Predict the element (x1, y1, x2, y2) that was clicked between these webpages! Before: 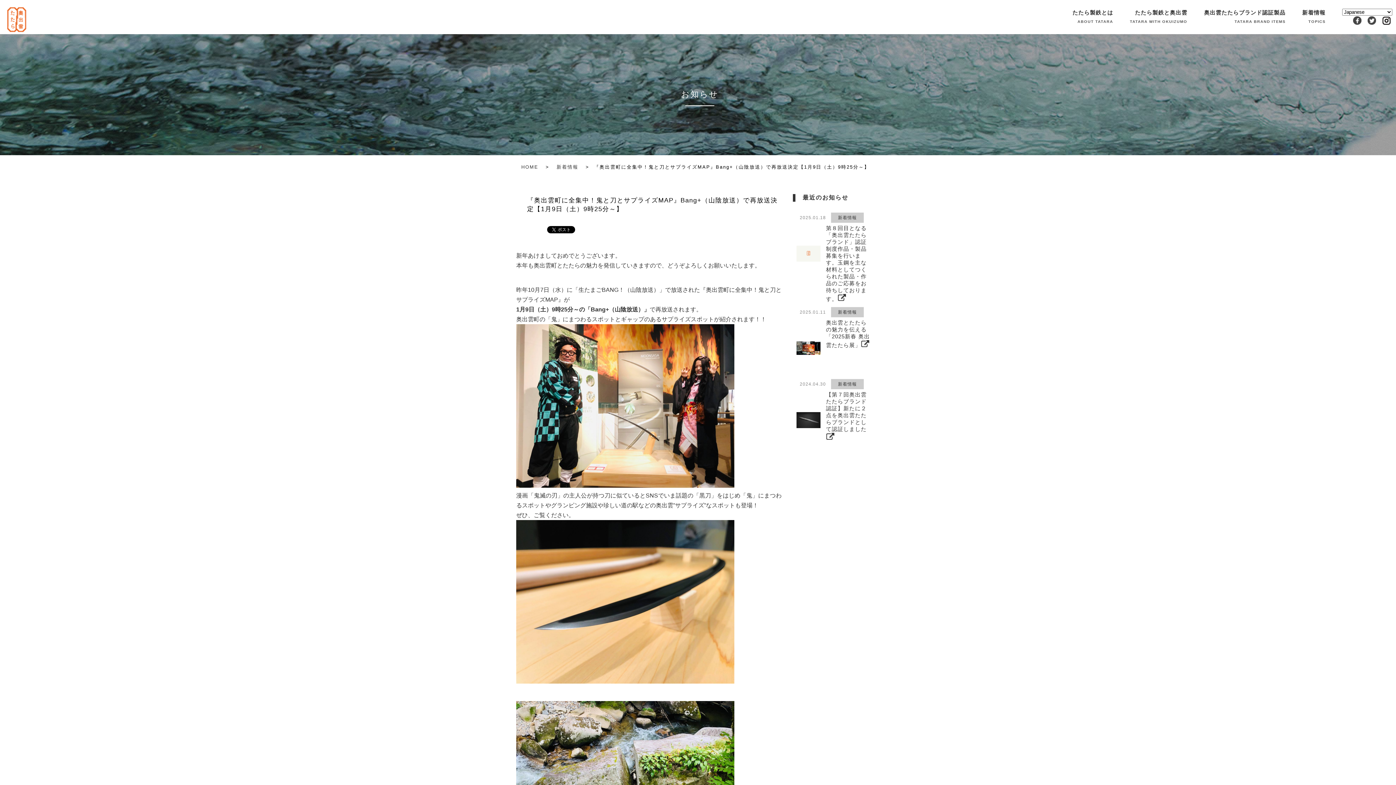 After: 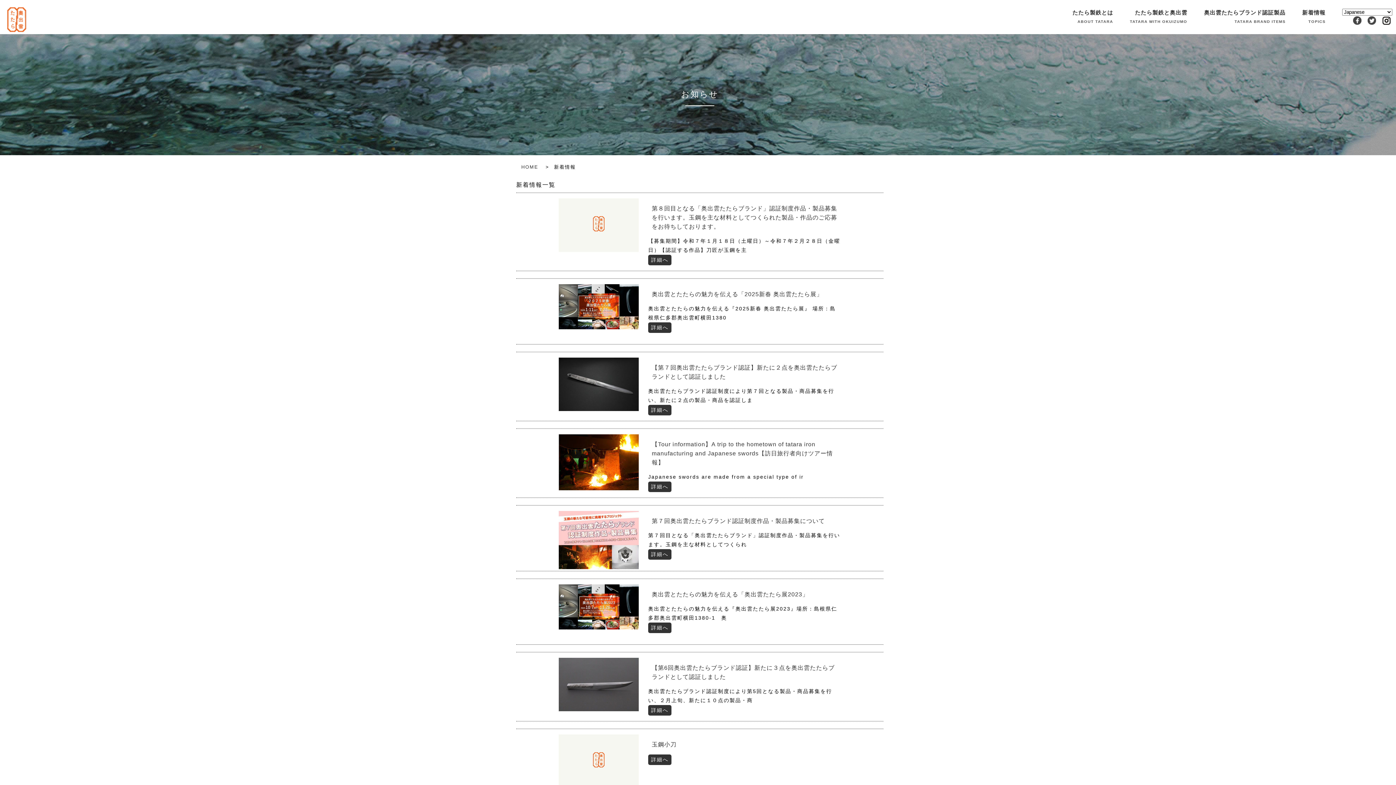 Action: bbox: (554, 164, 581, 169) label: 新着情報